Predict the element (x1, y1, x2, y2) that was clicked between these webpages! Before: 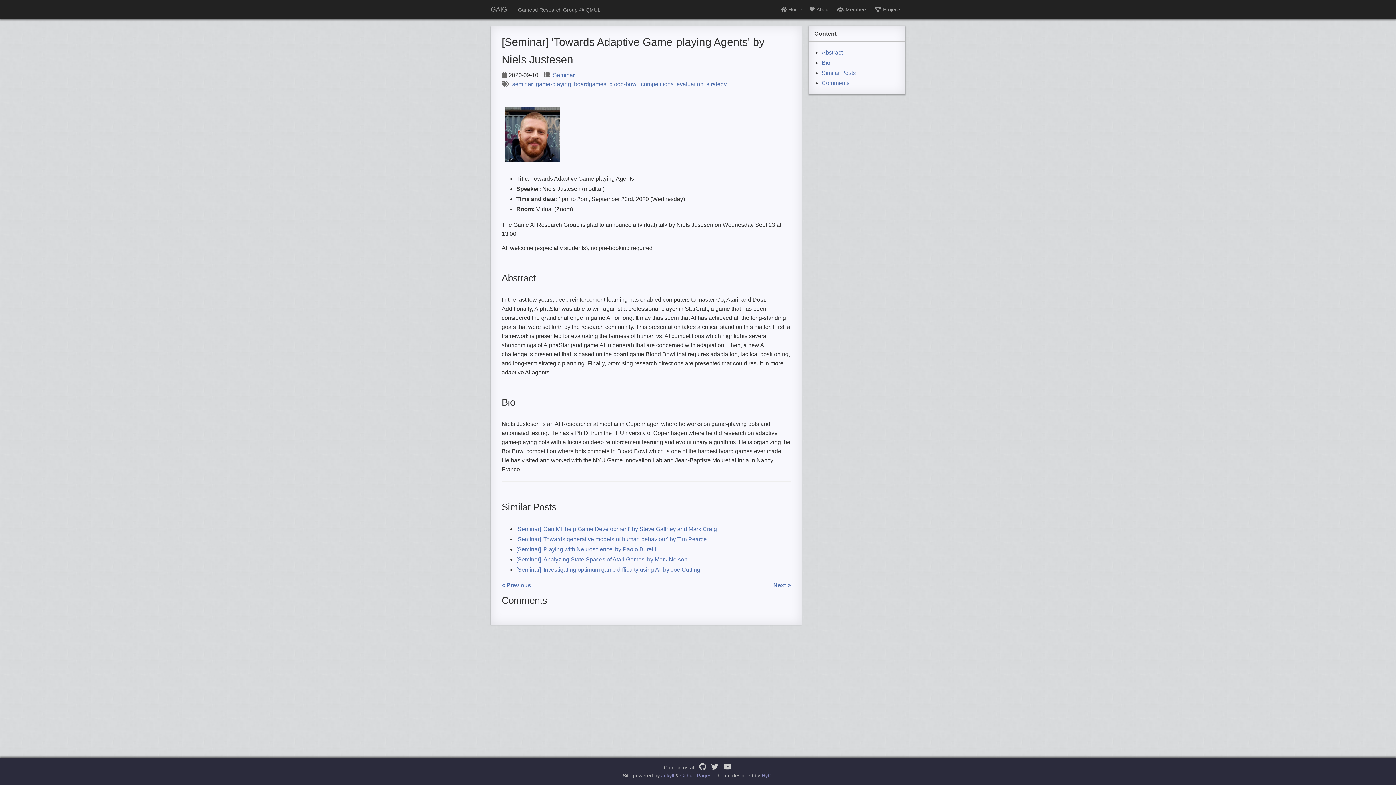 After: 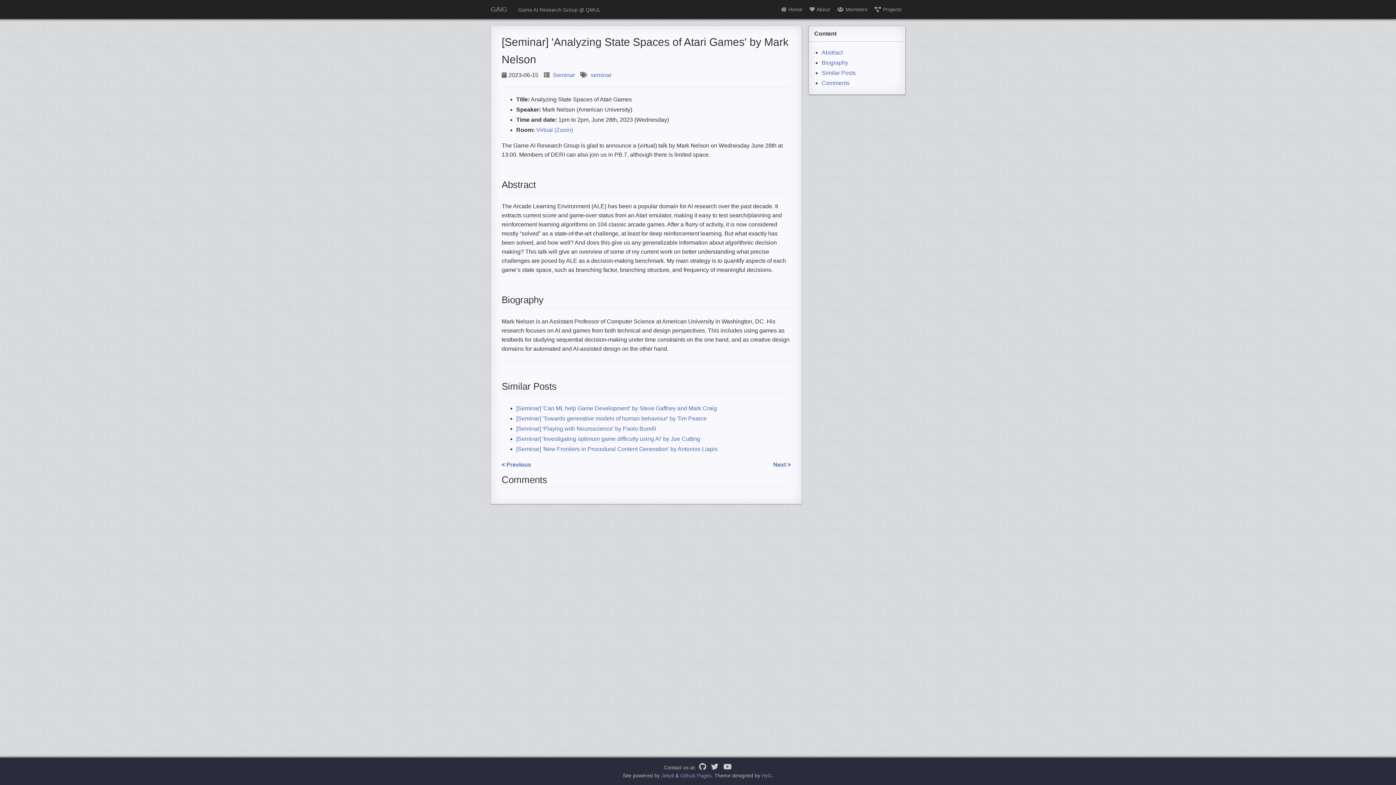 Action: label: [Seminar] 'Analyzing State Spaces of Atari Games' by Mark Nelson bbox: (516, 556, 687, 562)